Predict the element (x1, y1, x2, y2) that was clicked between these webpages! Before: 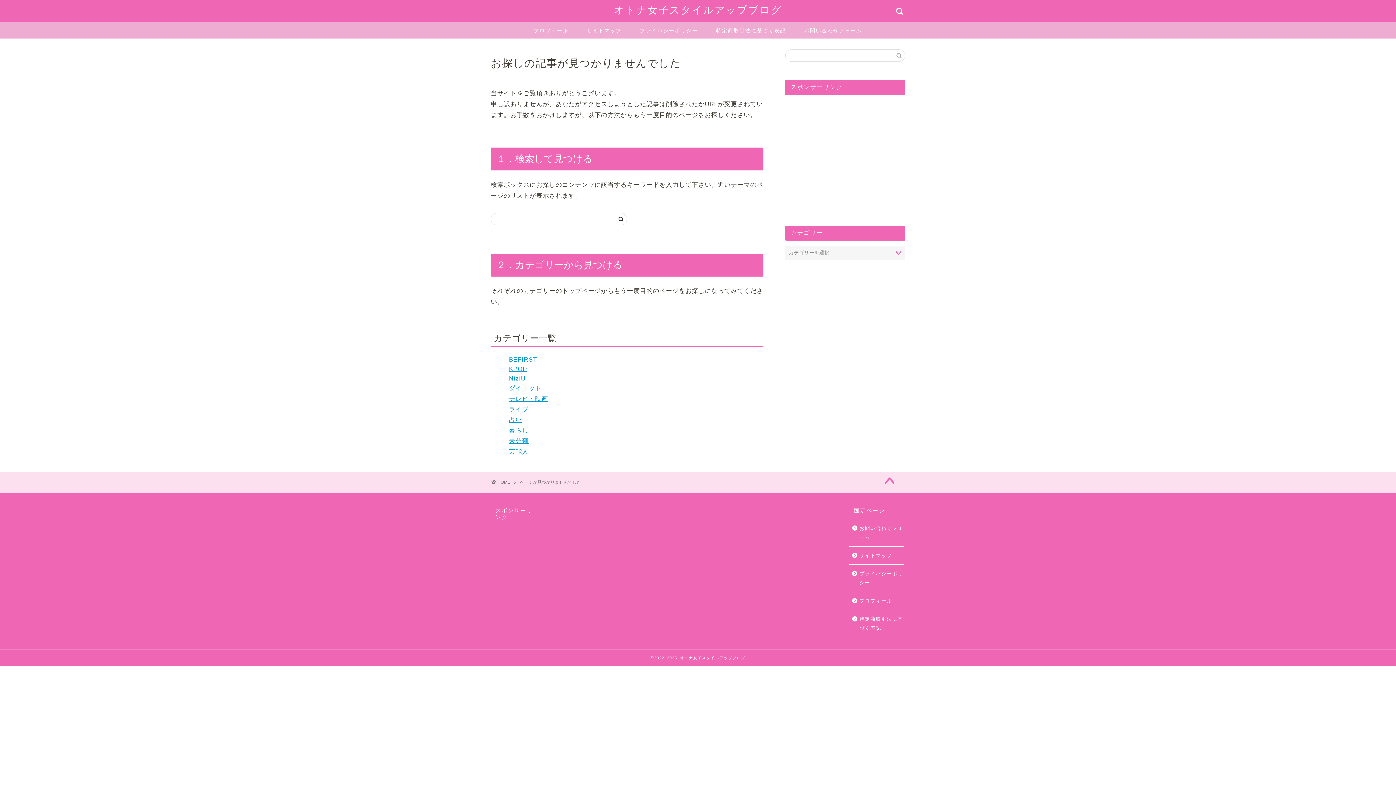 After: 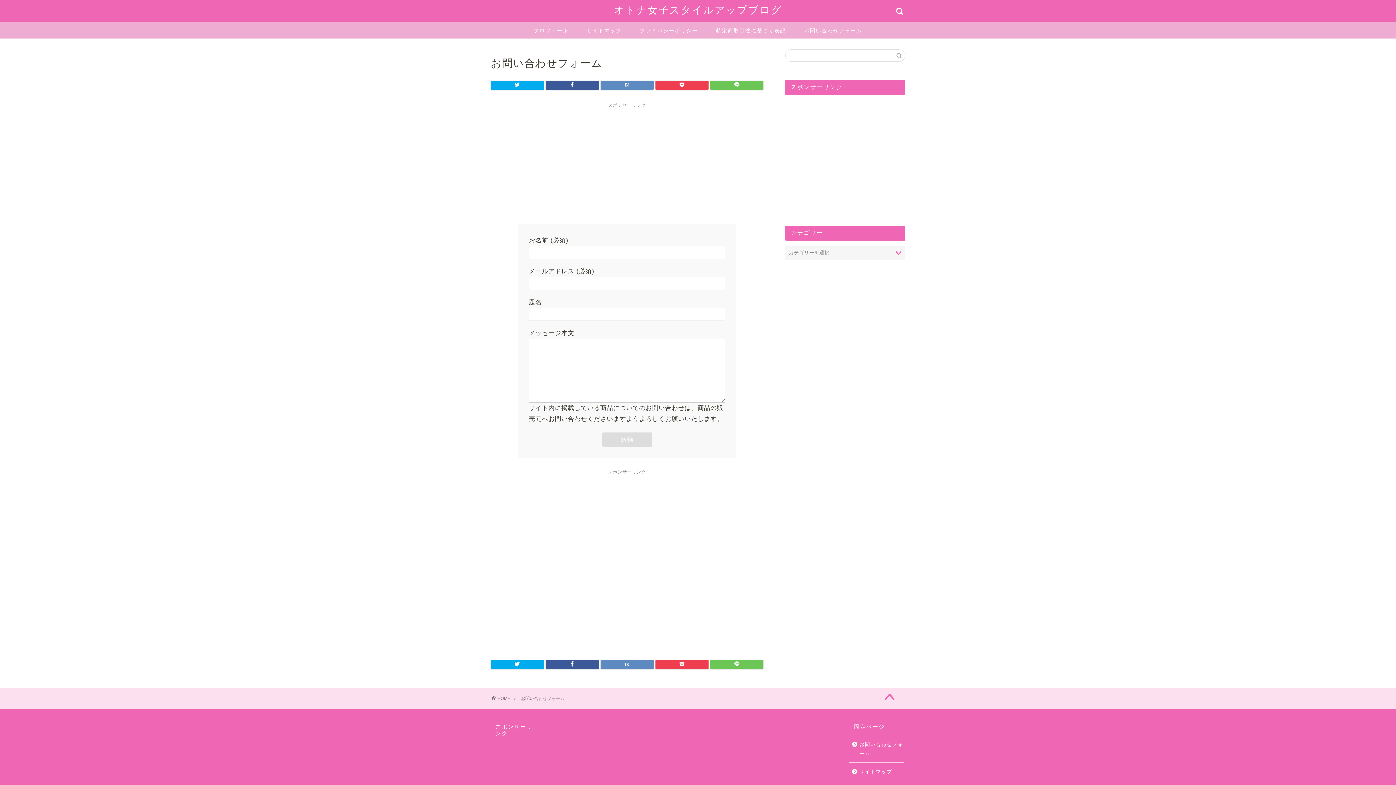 Action: label: お問い合わせフォーム bbox: (849, 519, 904, 546)